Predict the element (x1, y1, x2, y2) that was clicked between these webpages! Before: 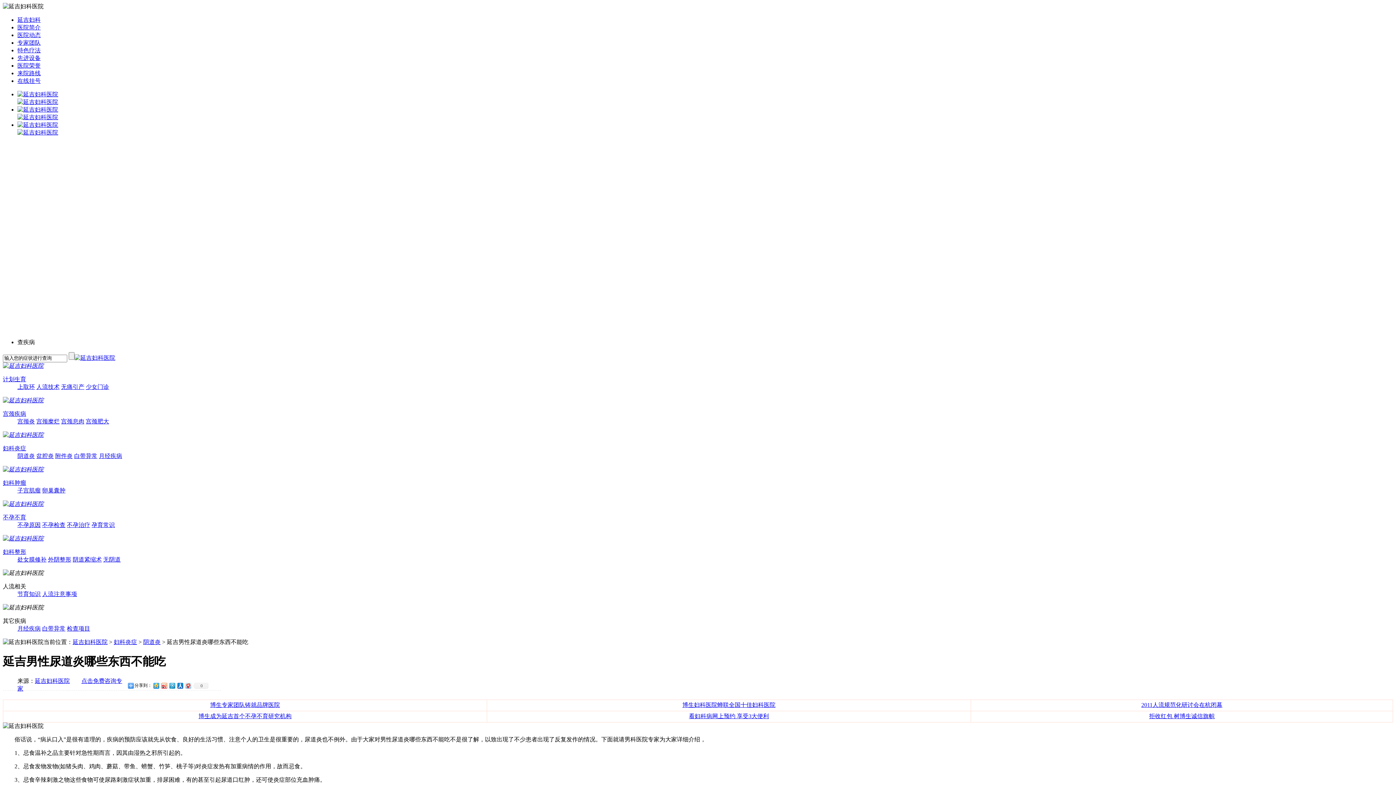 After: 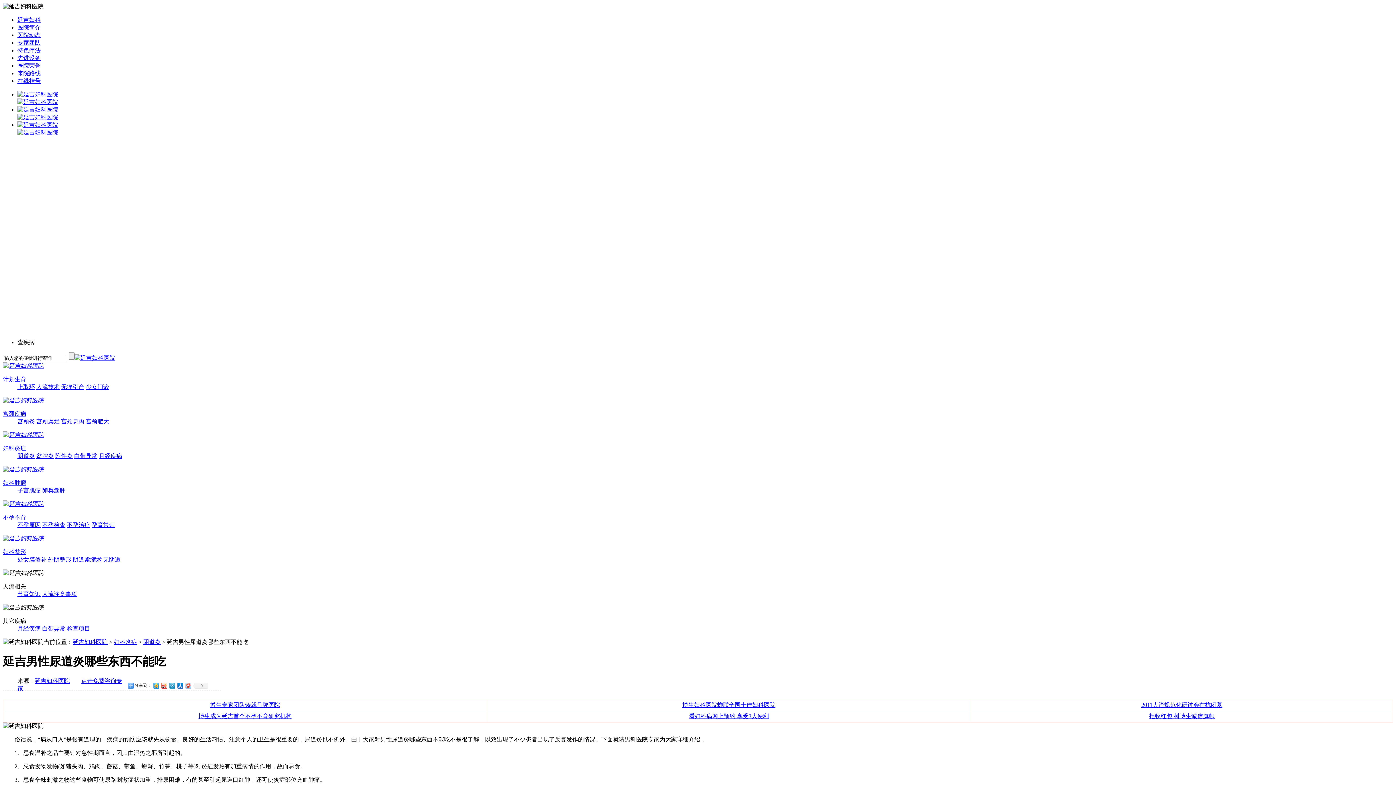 Action: bbox: (61, 383, 84, 390) label: 无痛引产